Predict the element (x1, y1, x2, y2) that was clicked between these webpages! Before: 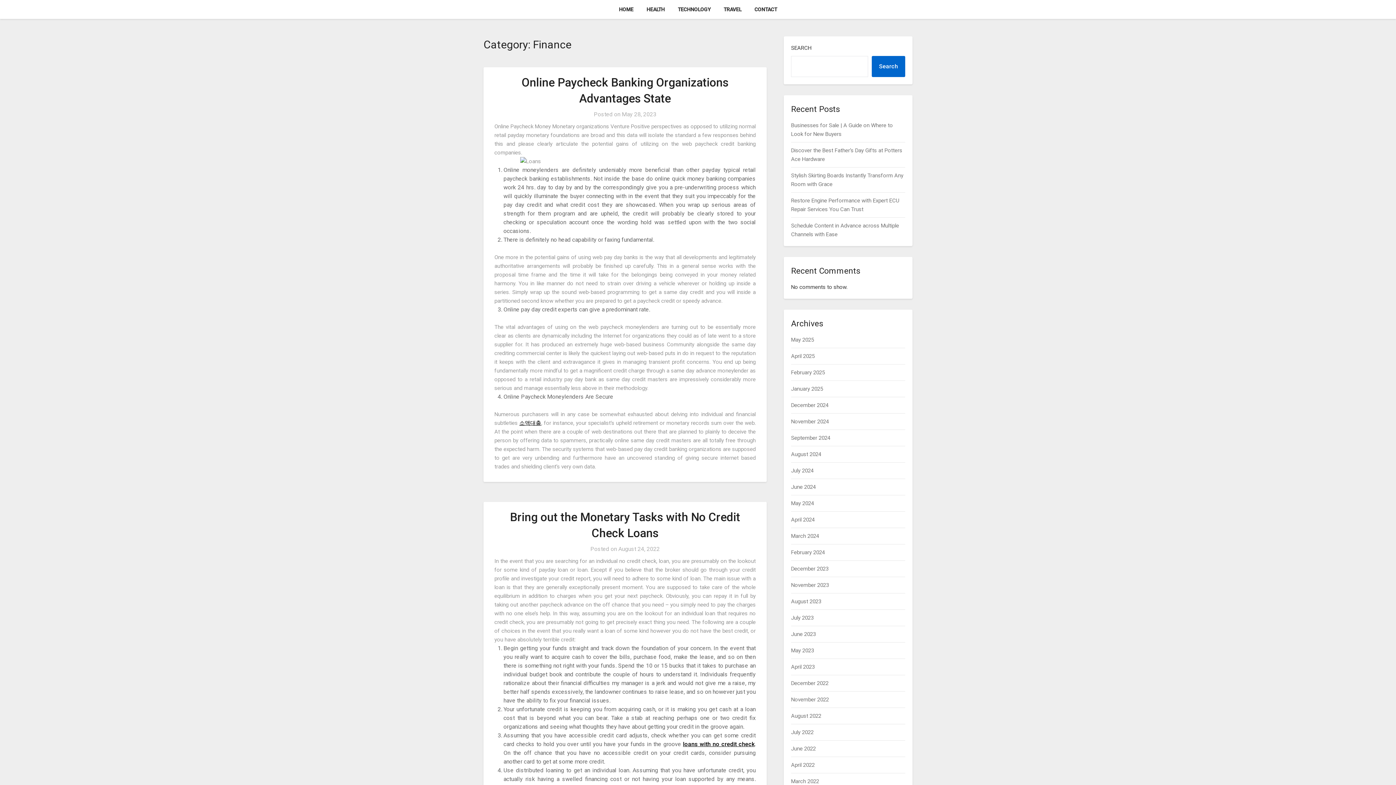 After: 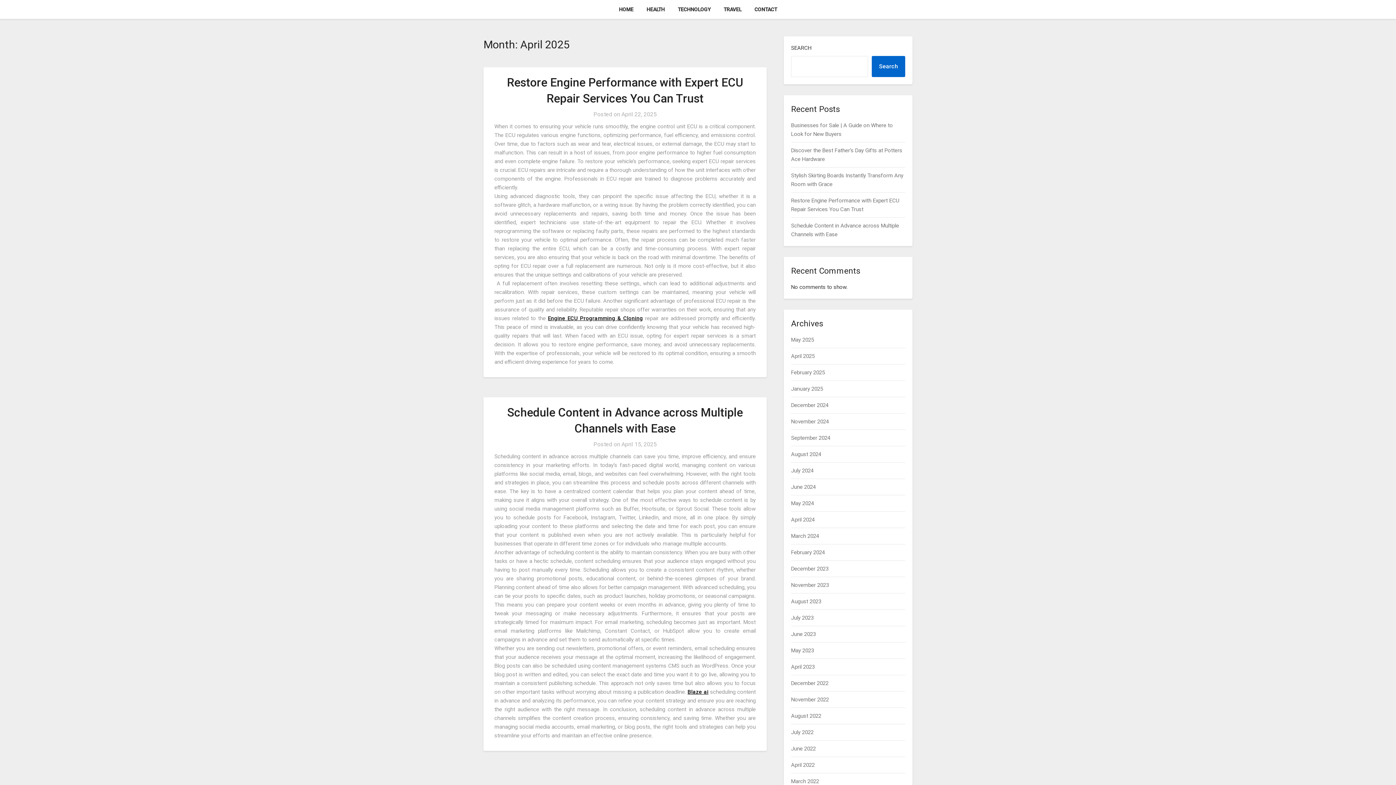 Action: bbox: (791, 353, 814, 359) label: April 2025